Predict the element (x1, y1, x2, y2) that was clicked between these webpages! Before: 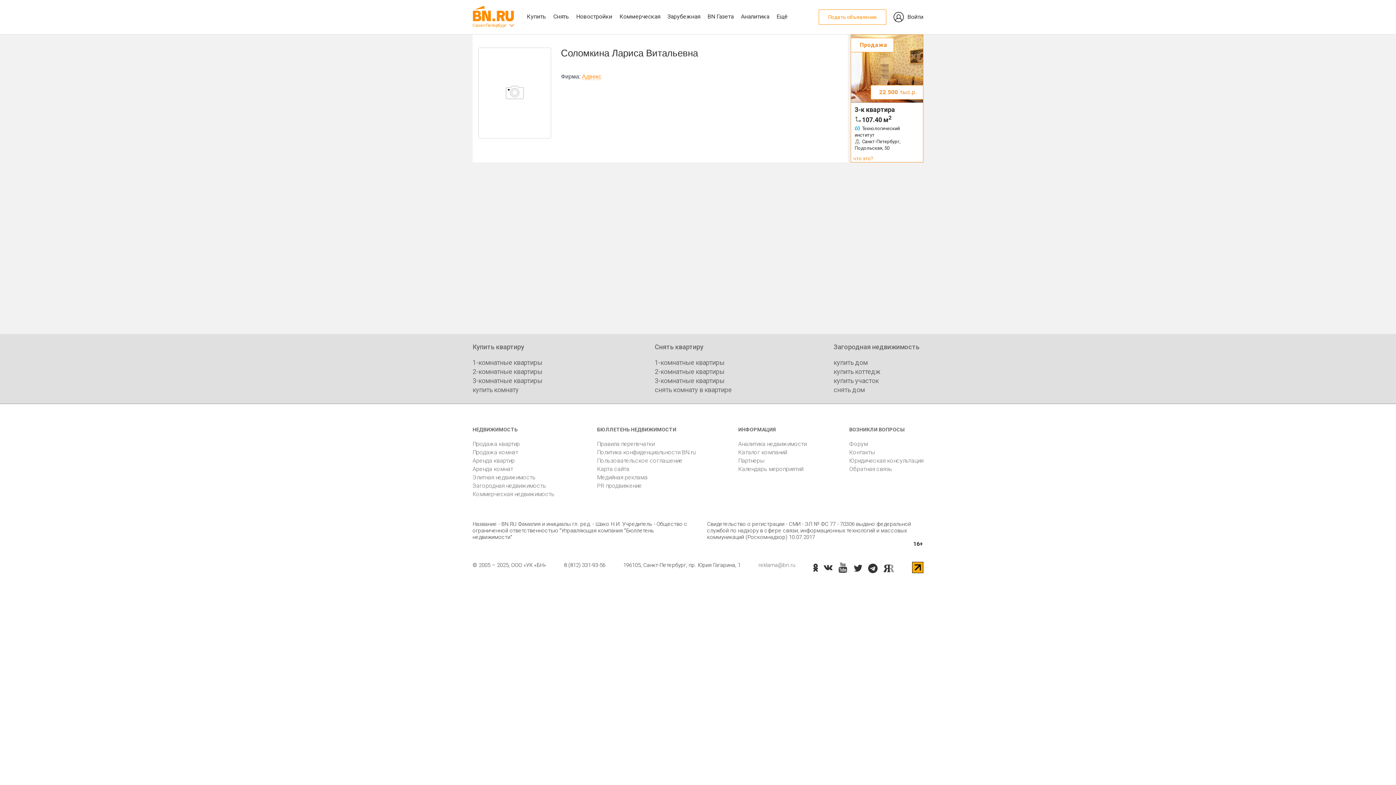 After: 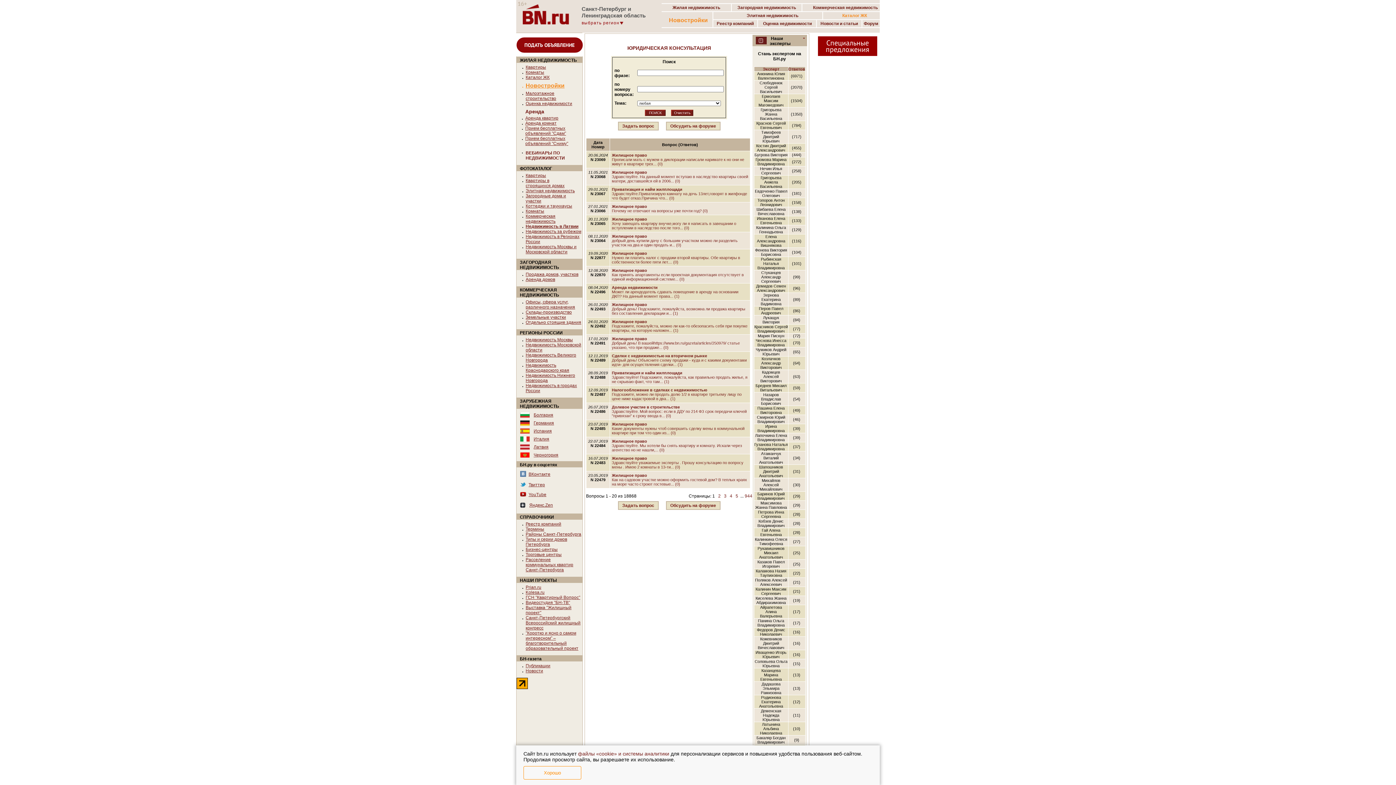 Action: bbox: (849, 457, 923, 464) label: Юридическая консультация